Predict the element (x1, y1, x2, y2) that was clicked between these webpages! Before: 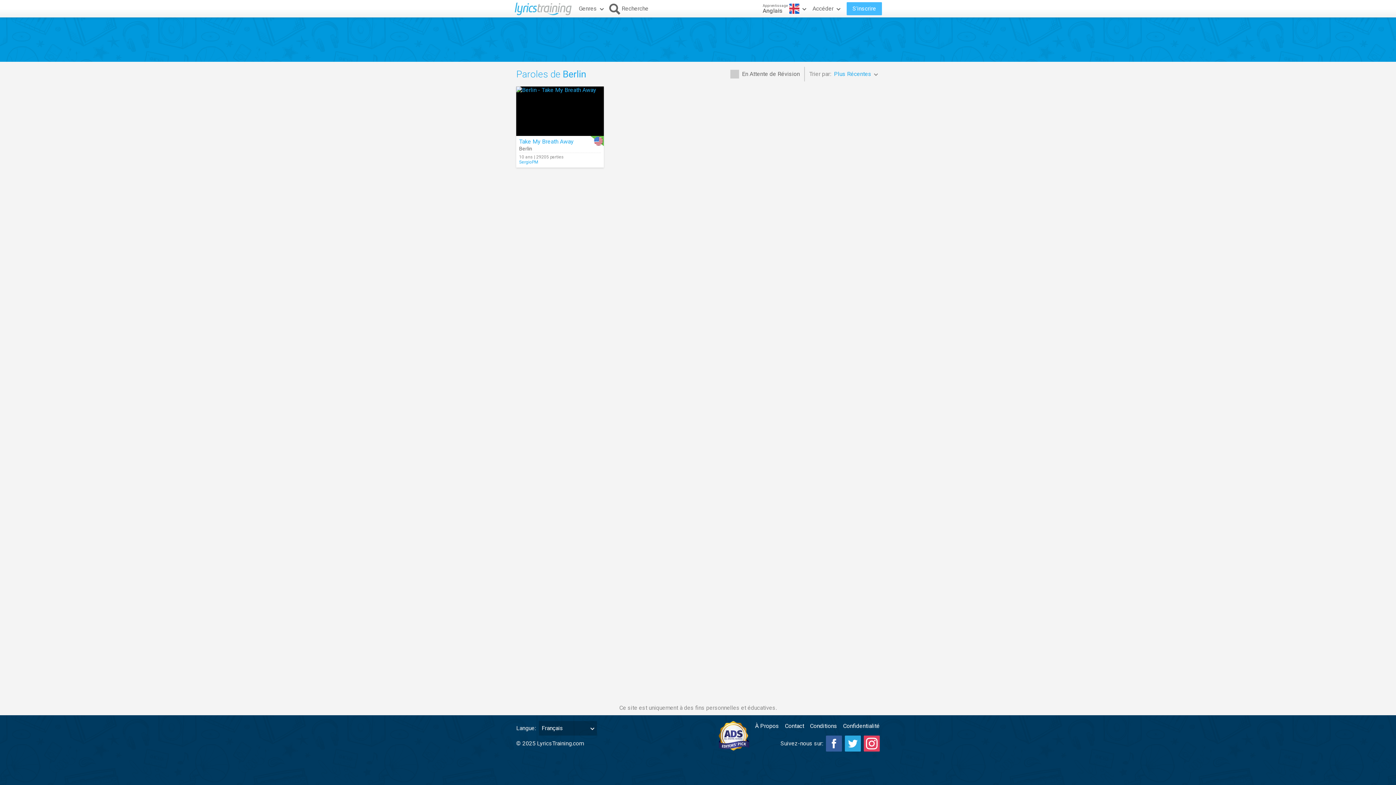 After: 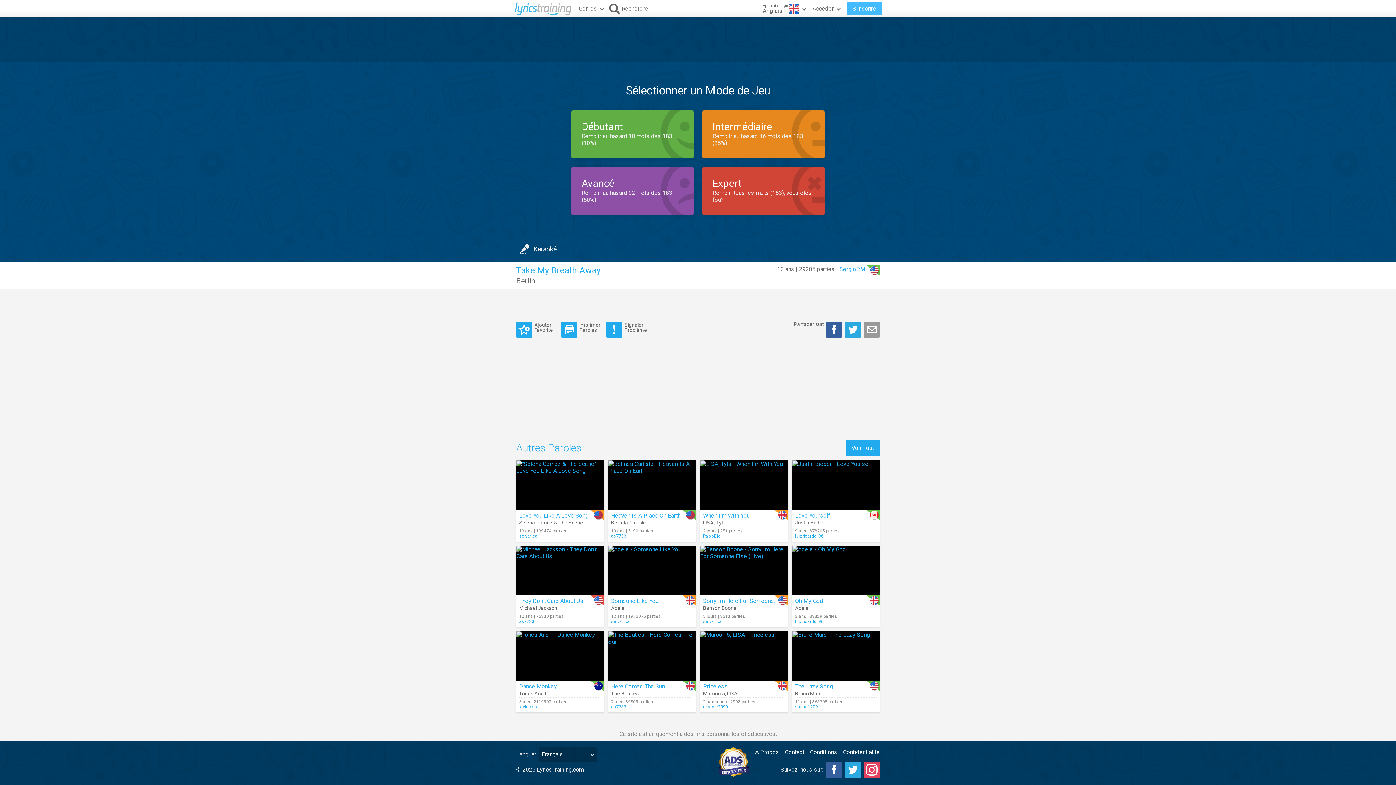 Action: bbox: (516, 86, 604, 136)